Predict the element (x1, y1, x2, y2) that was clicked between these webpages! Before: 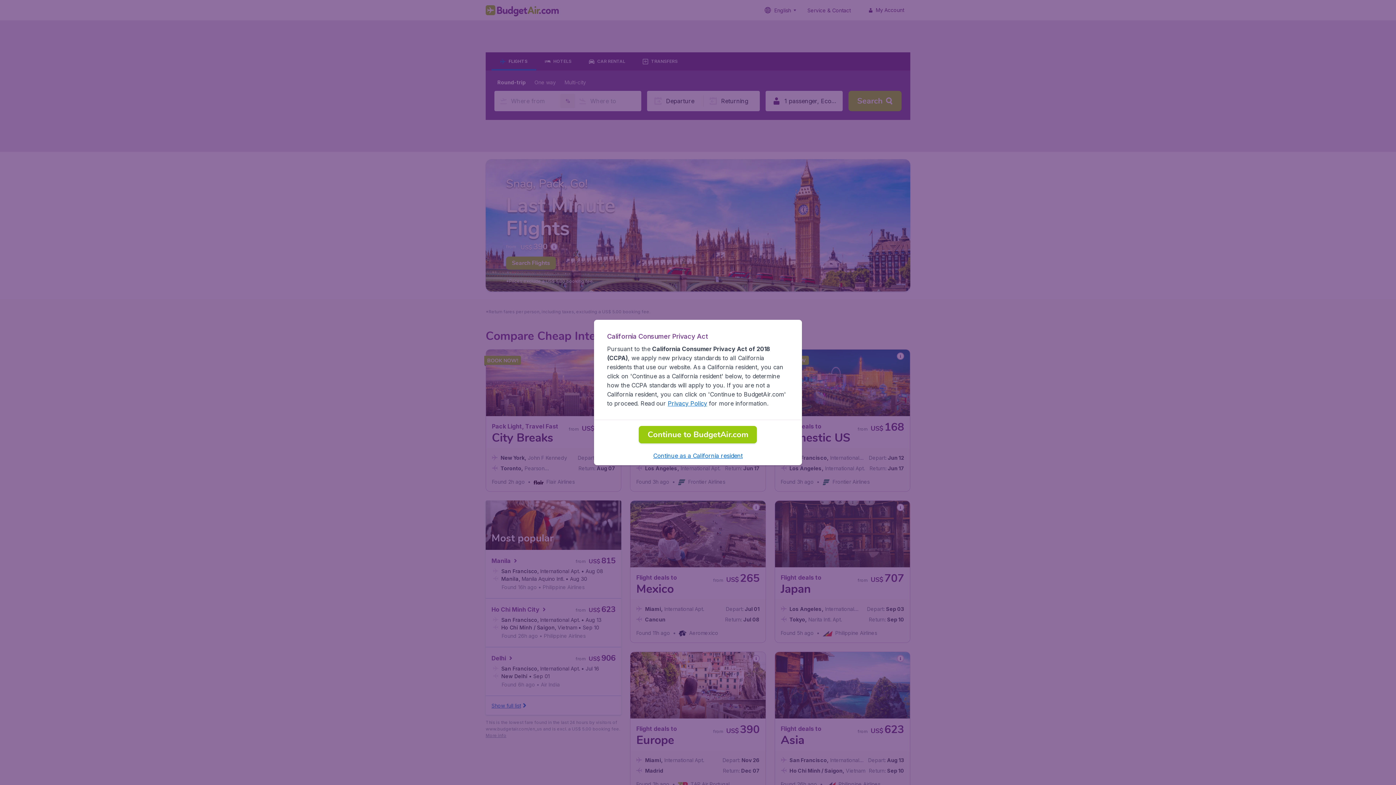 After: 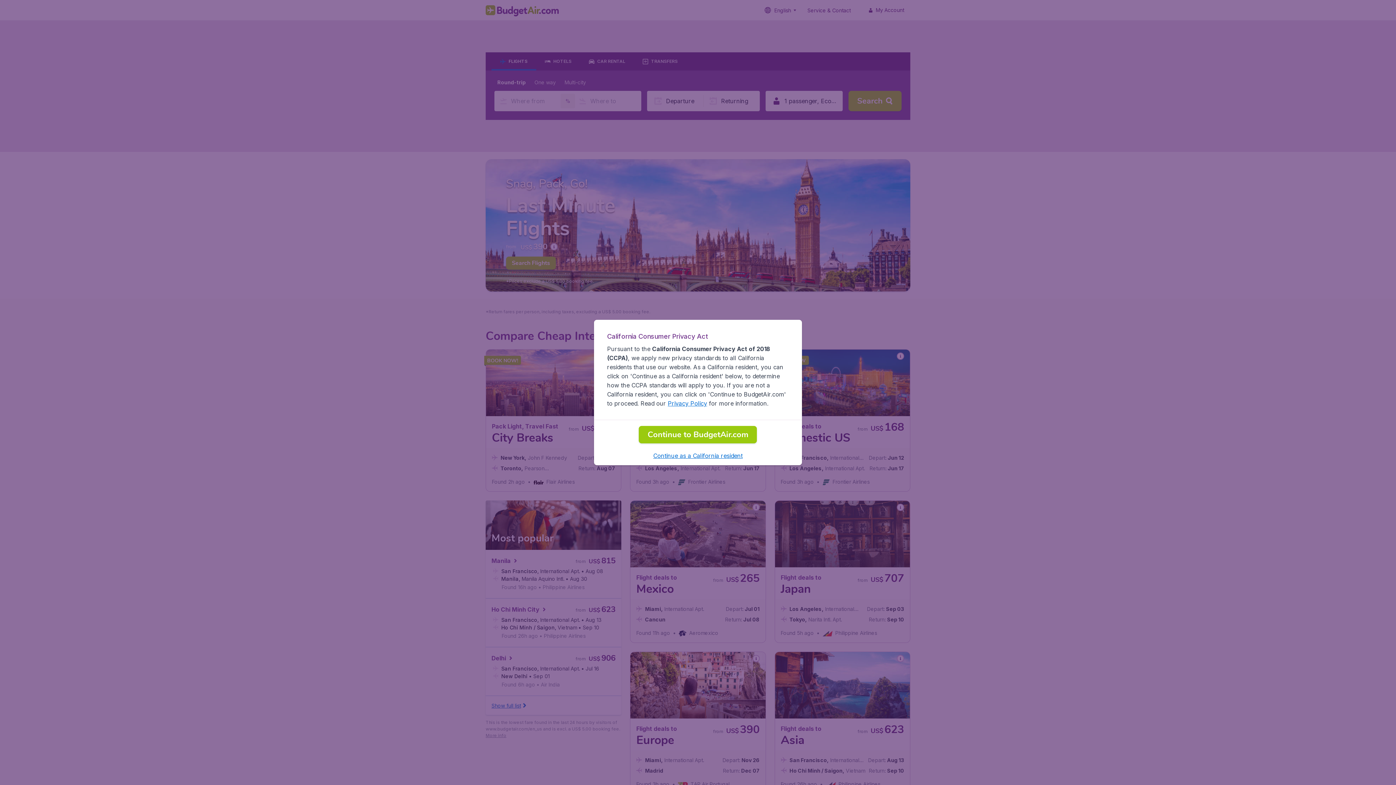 Action: bbox: (667, 400, 707, 407) label: Privacy Policy